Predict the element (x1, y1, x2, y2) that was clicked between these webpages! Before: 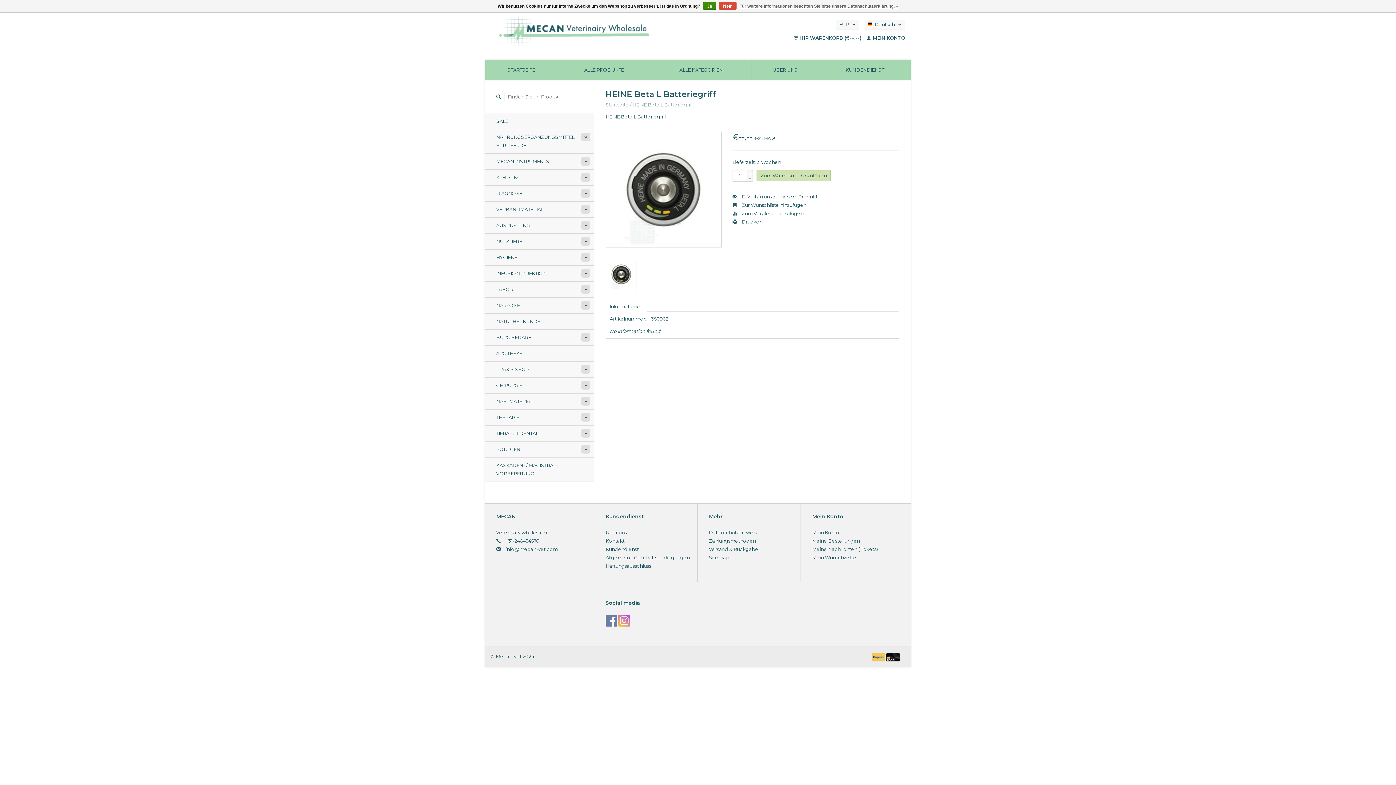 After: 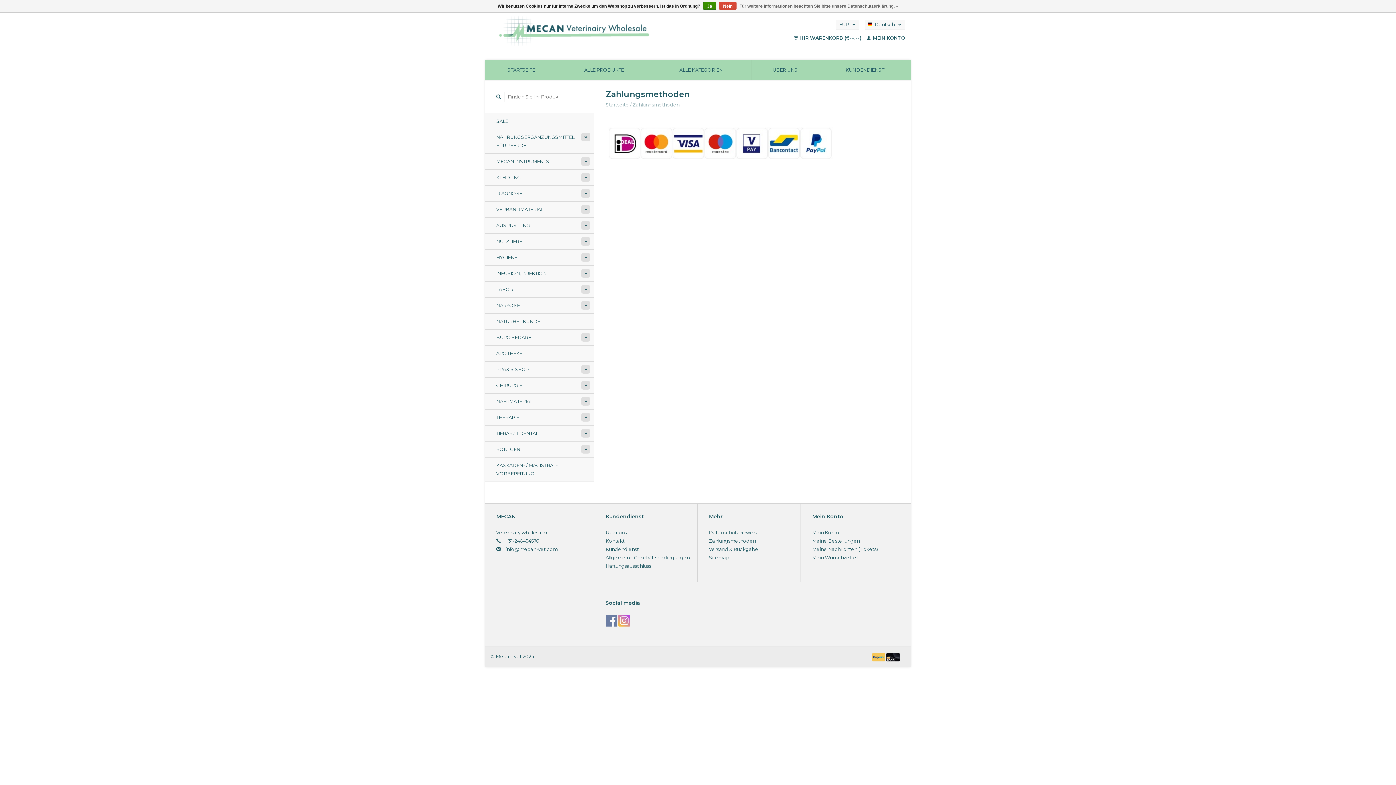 Action: bbox: (886, 653, 900, 659)